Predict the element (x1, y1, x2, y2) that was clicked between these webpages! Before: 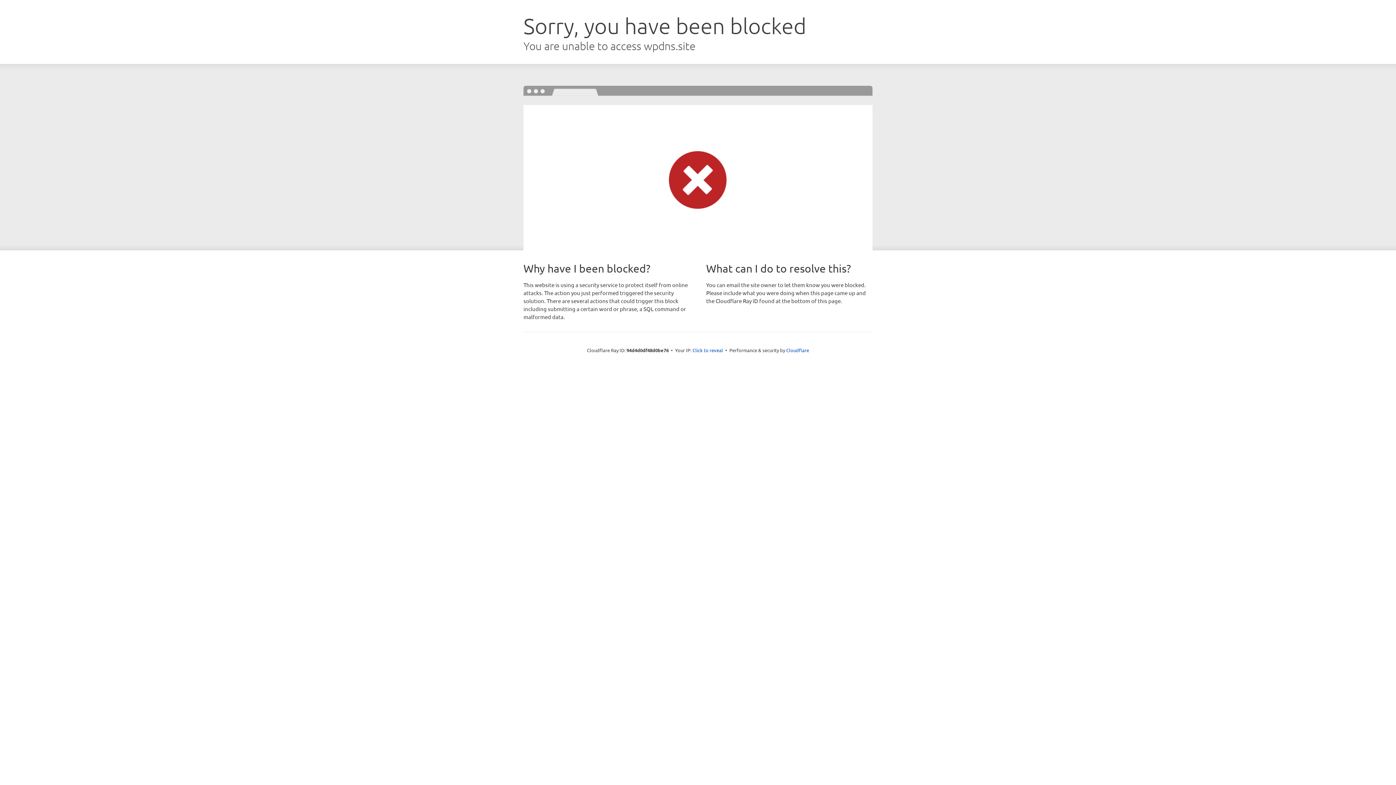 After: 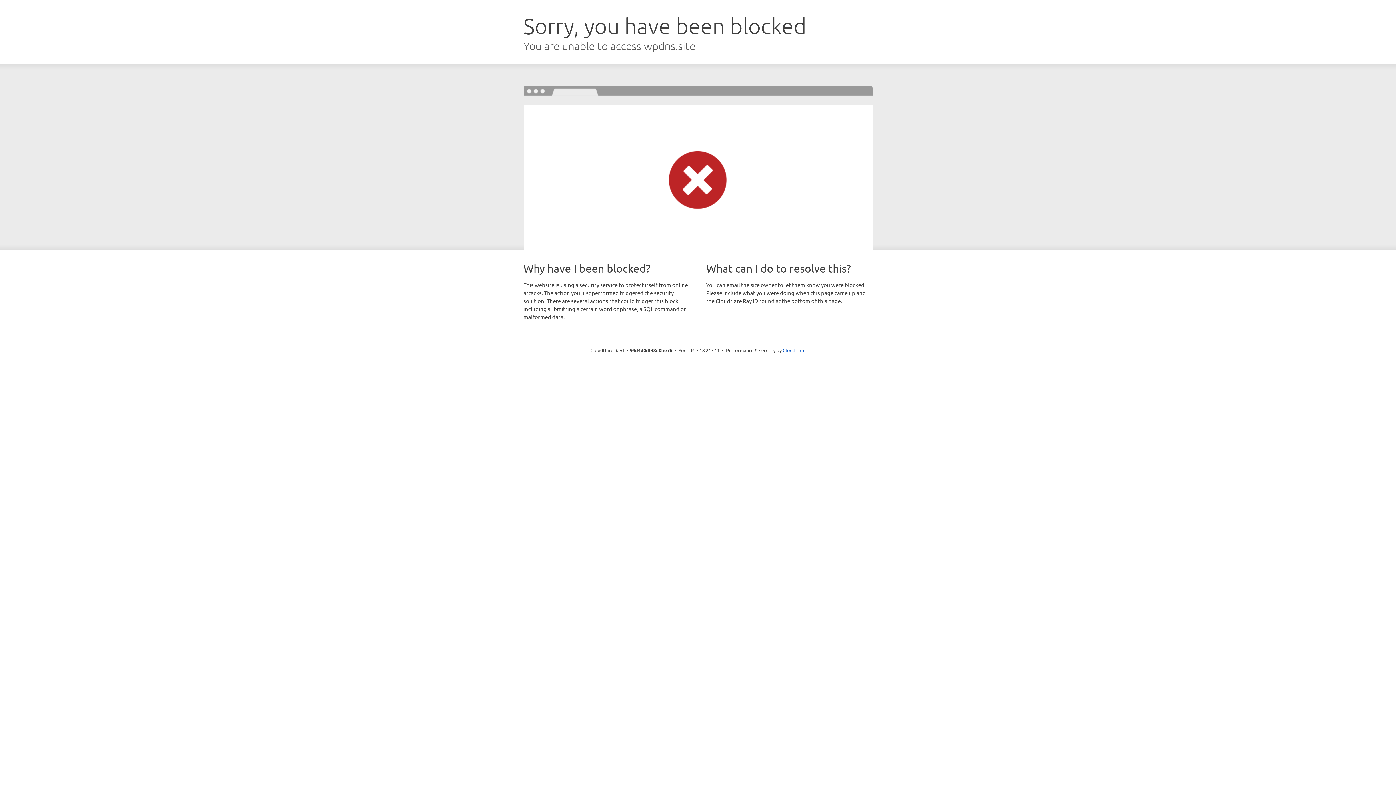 Action: bbox: (692, 346, 723, 353) label: Click to reveal